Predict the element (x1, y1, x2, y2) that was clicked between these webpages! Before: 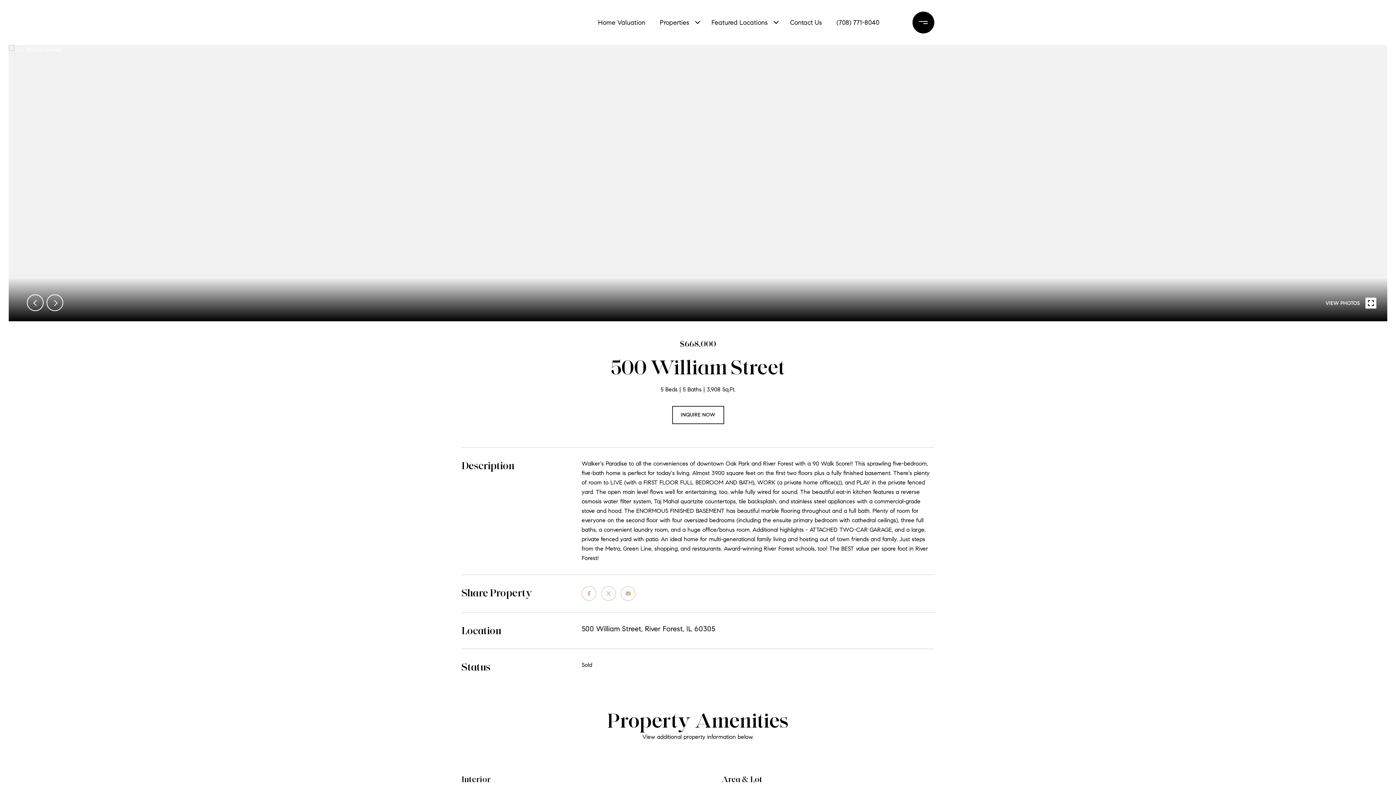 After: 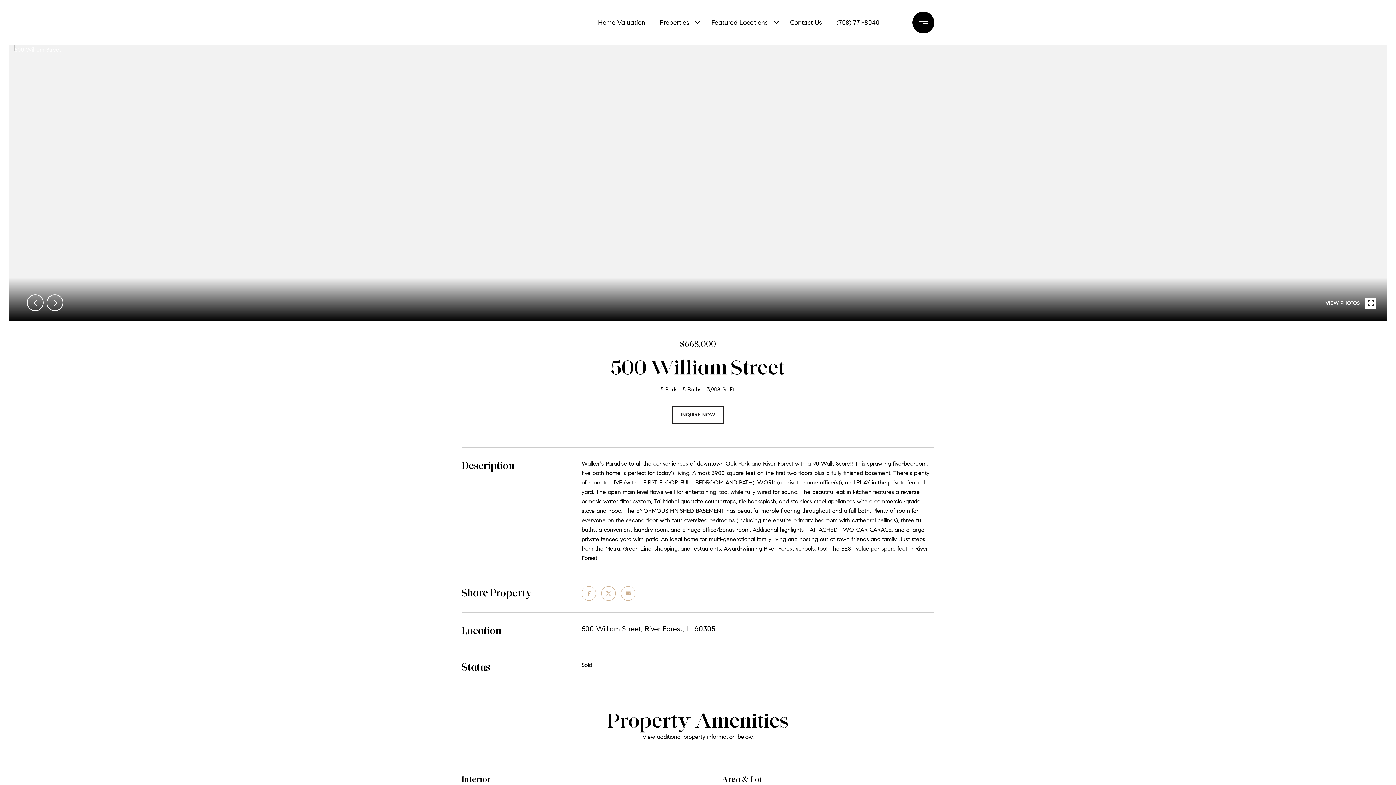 Action: bbox: (708, 10, 771, 34) label: Featured Locations